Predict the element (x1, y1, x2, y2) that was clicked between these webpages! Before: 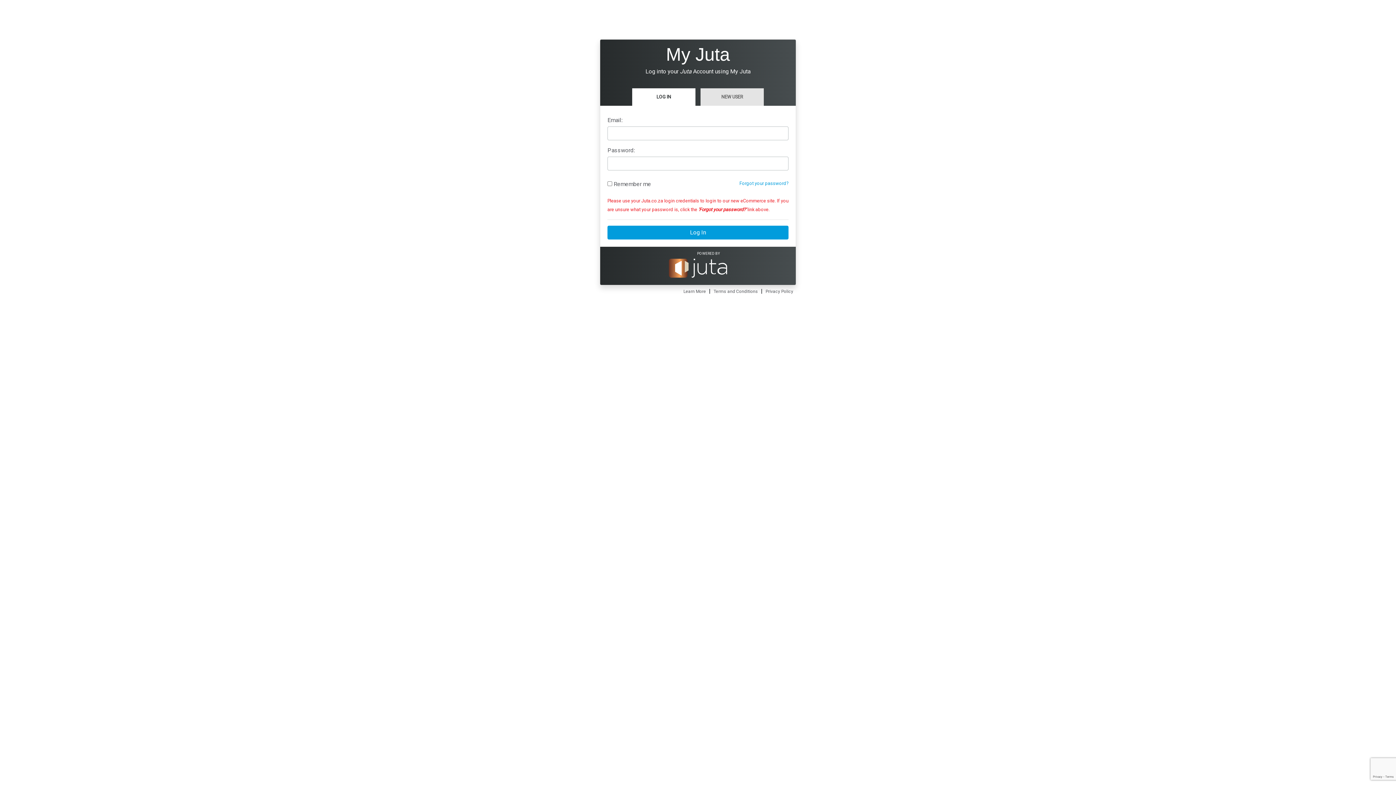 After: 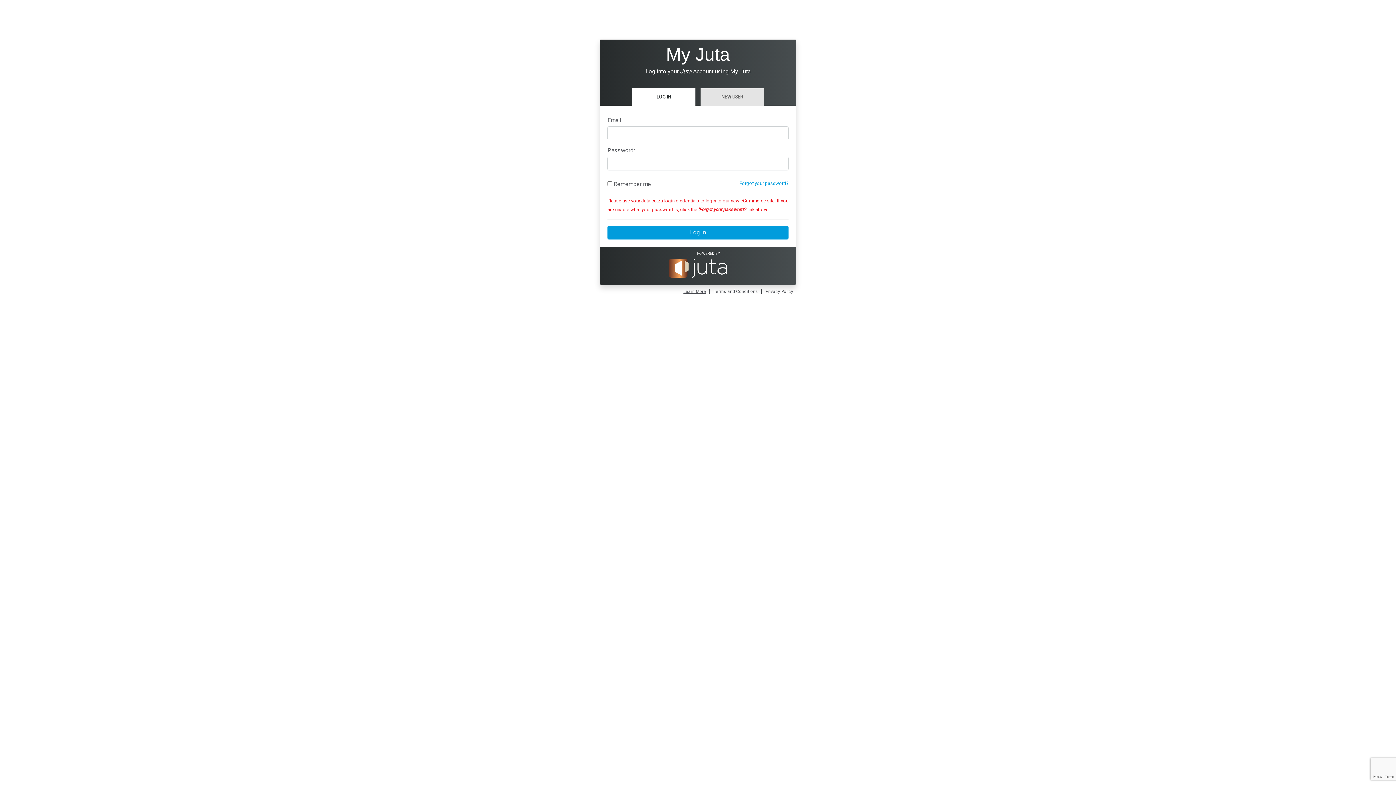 Action: bbox: (682, 287, 707, 295) label: Learn More